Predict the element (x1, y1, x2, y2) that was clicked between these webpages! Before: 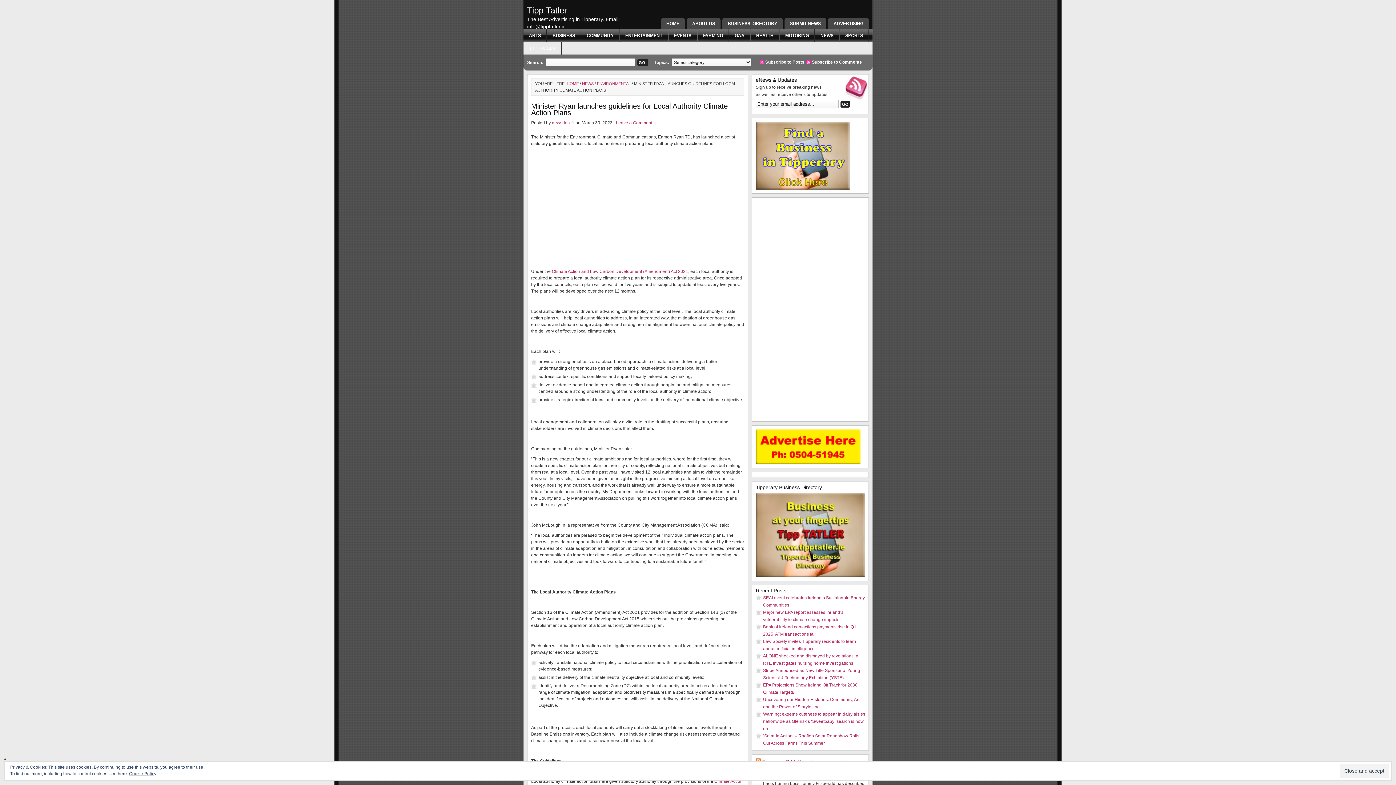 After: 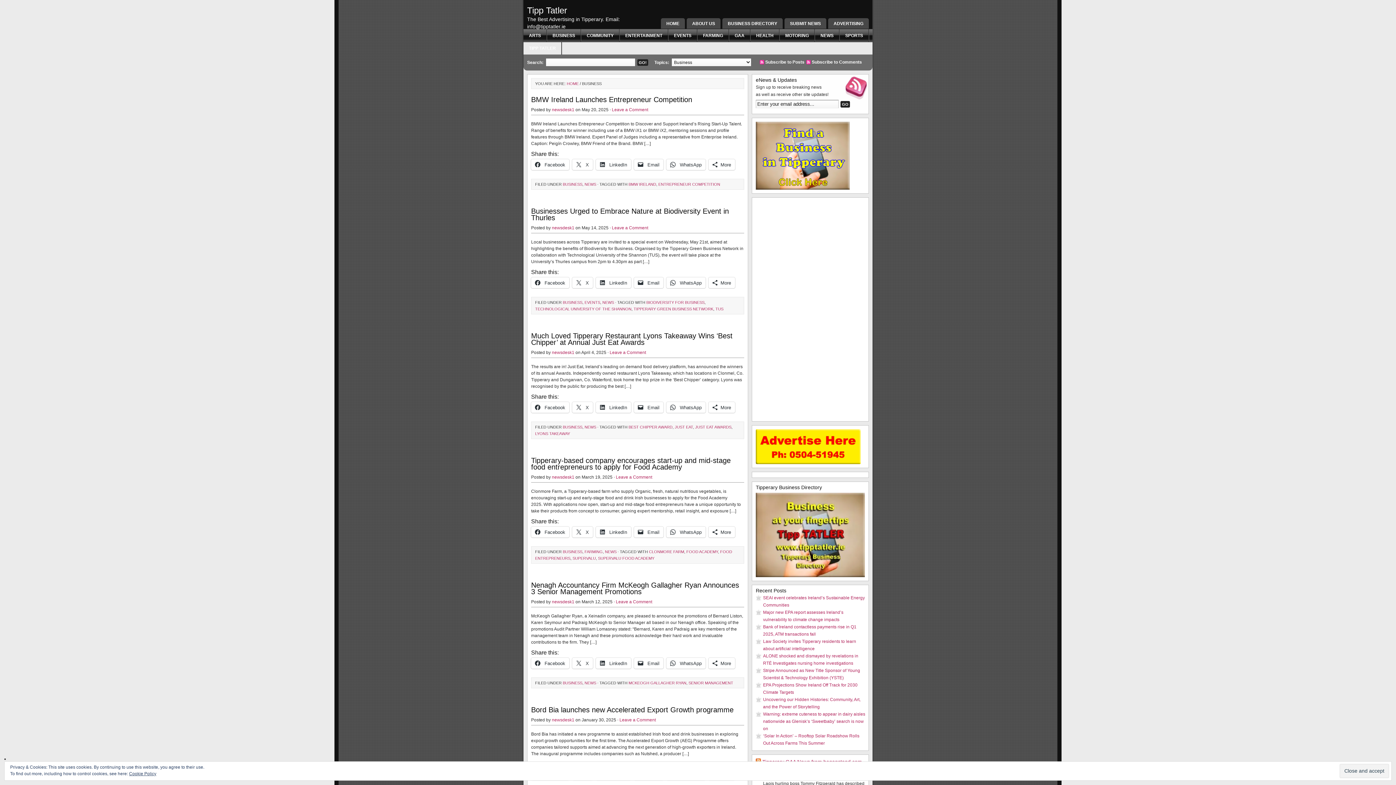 Action: bbox: (547, 29, 581, 41) label: BUSINESS